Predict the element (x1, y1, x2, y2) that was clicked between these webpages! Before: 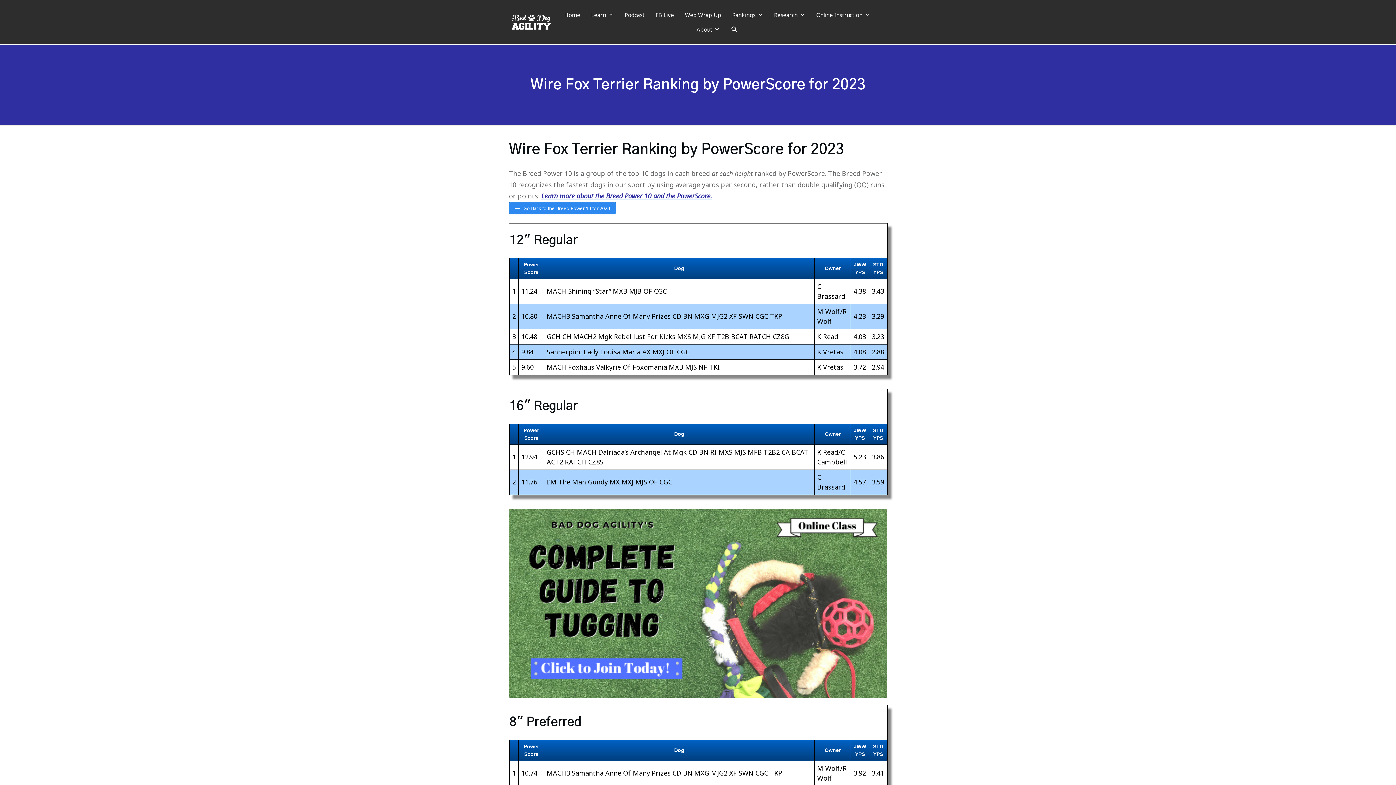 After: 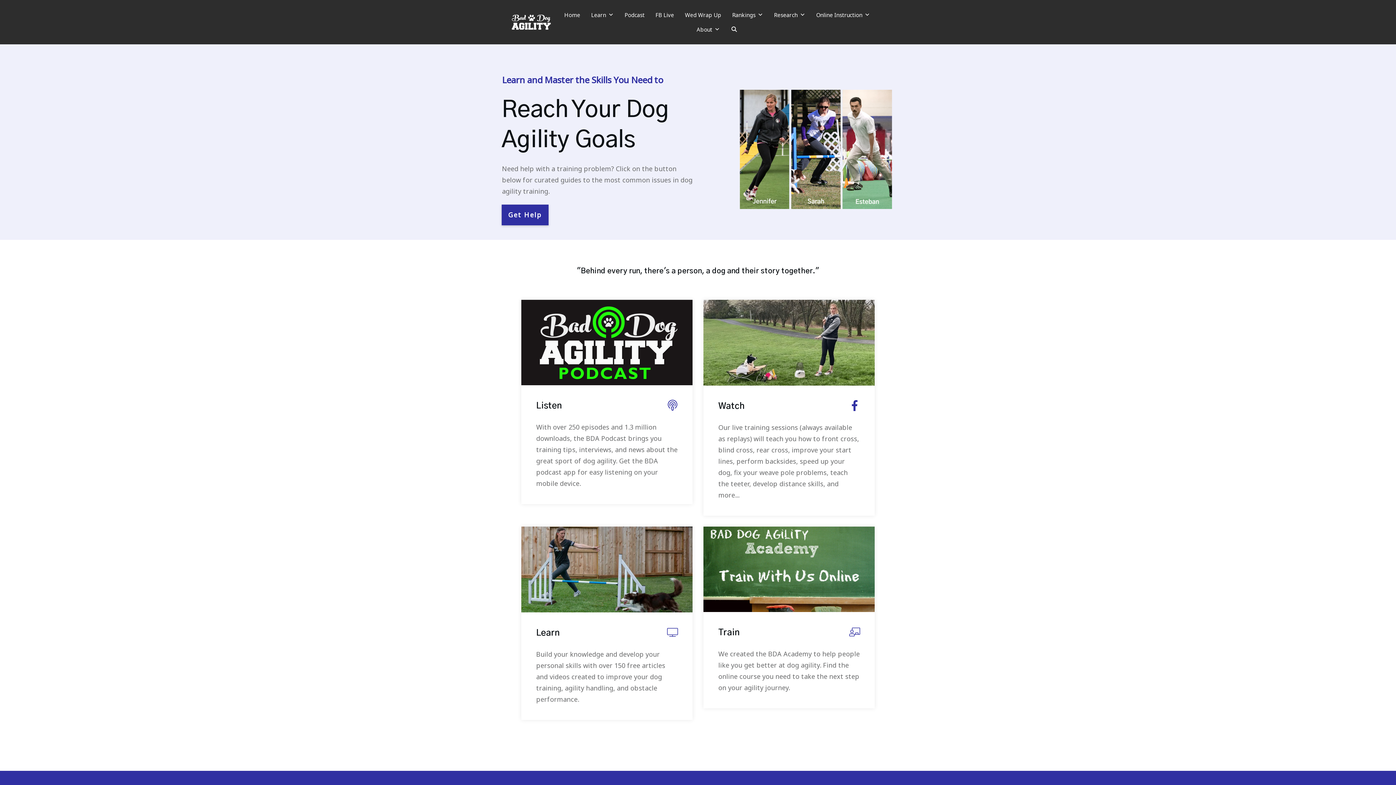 Action: bbox: (562, 7, 582, 22) label: Home